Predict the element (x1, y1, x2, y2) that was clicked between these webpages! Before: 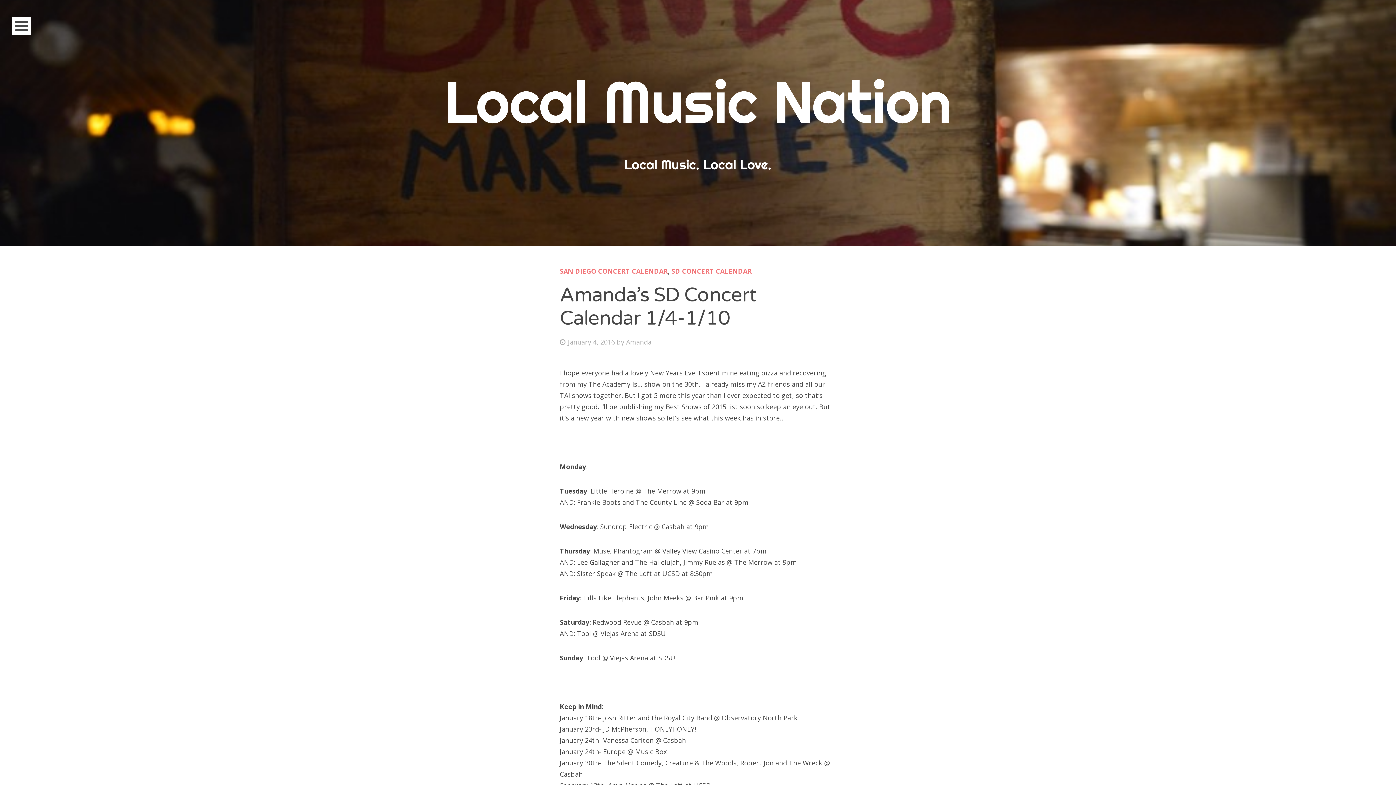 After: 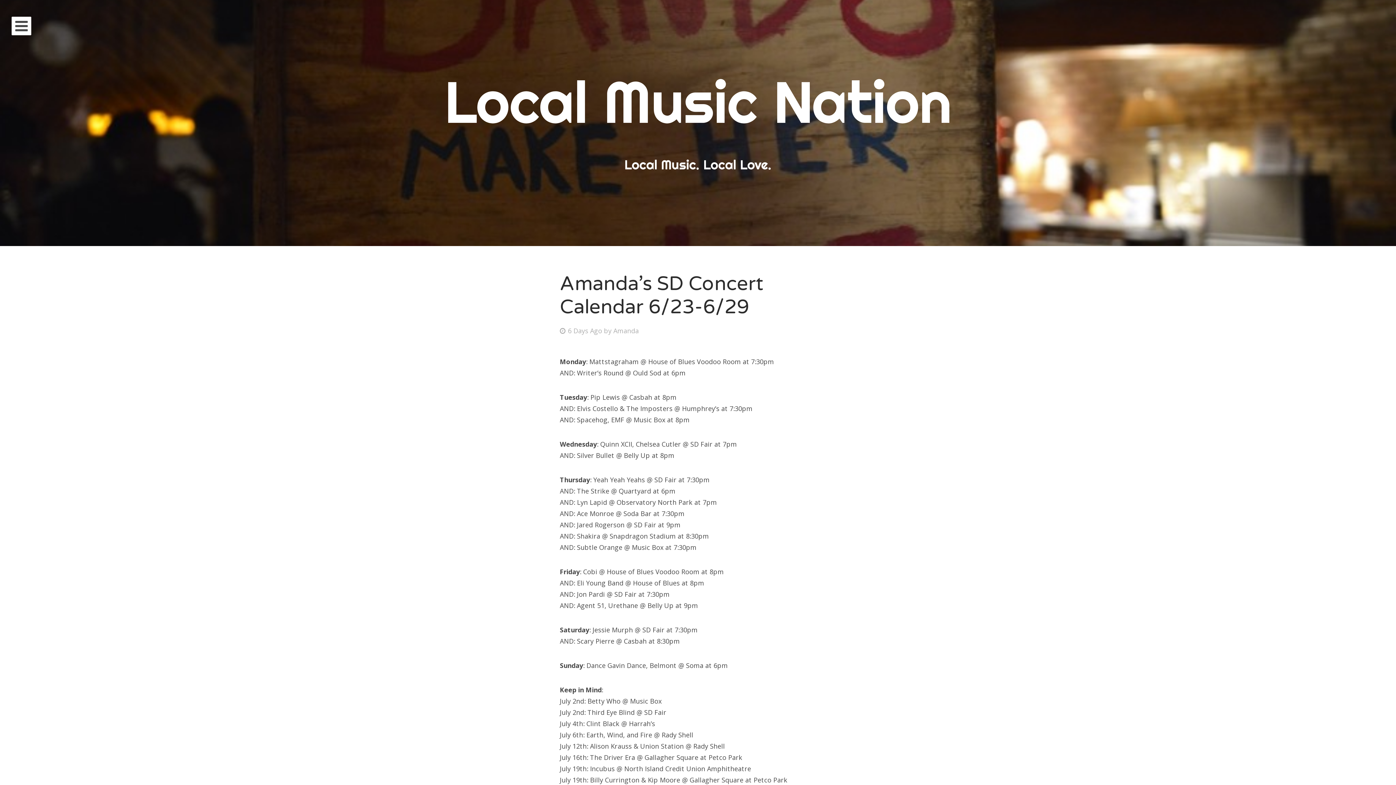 Action: bbox: (0, 0, 1396, 246)